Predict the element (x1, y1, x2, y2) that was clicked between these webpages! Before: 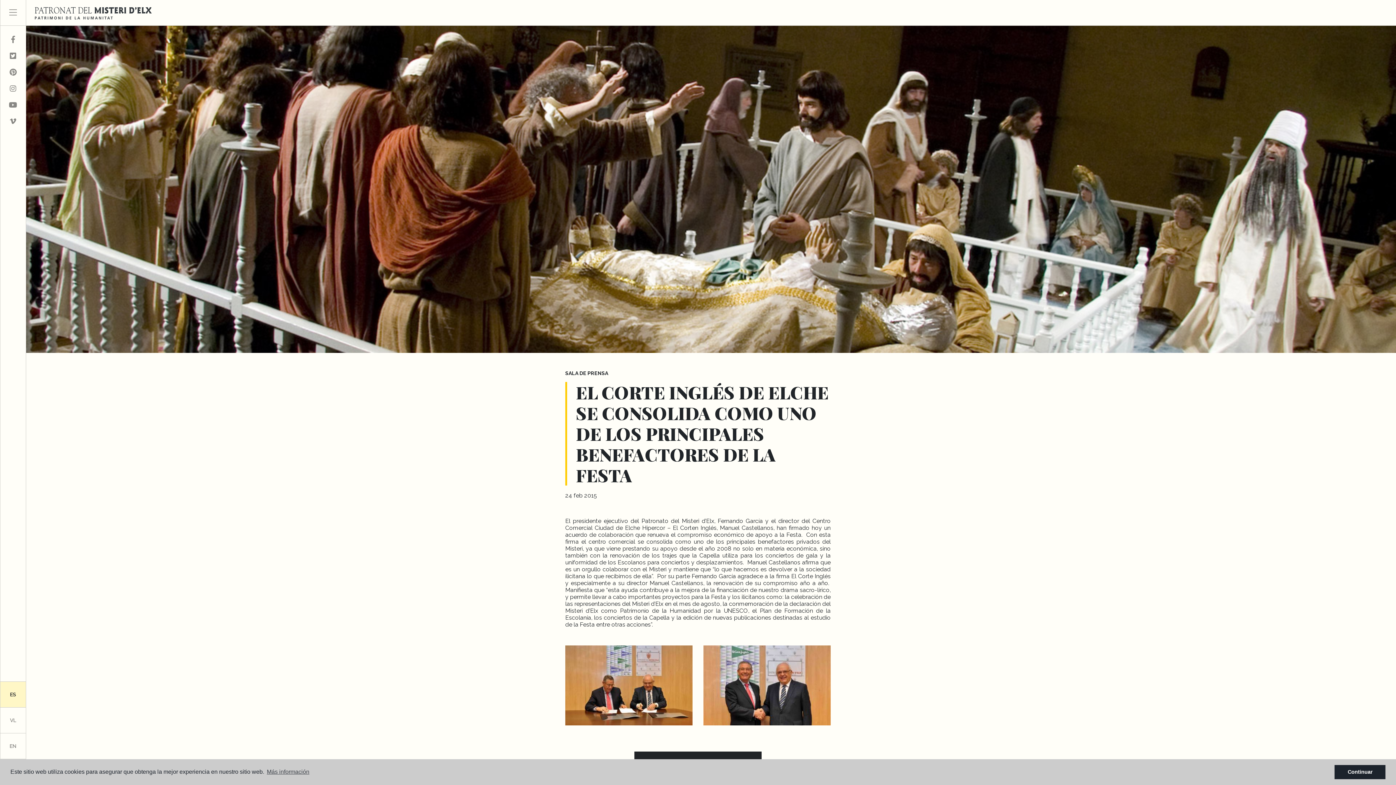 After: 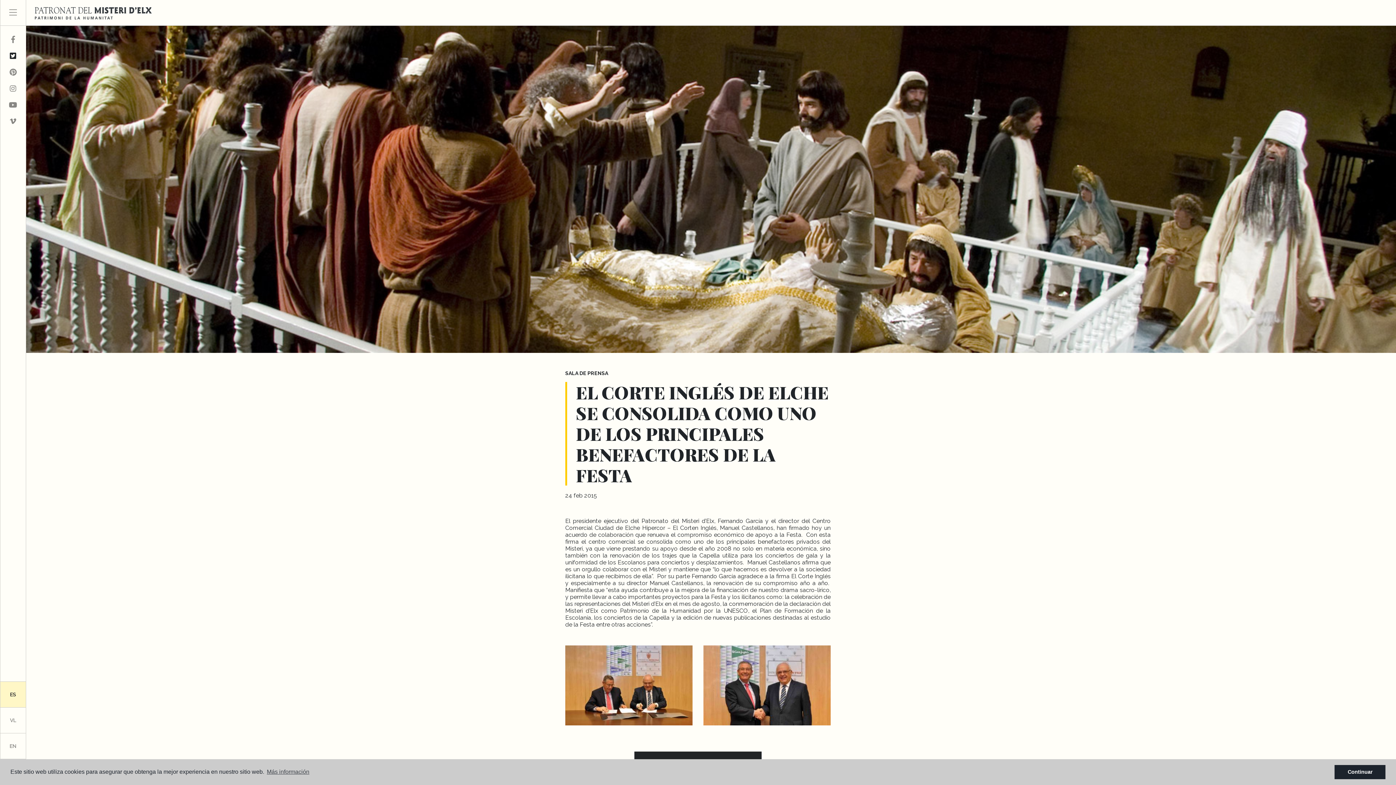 Action: bbox: (0, 48, 25, 64)